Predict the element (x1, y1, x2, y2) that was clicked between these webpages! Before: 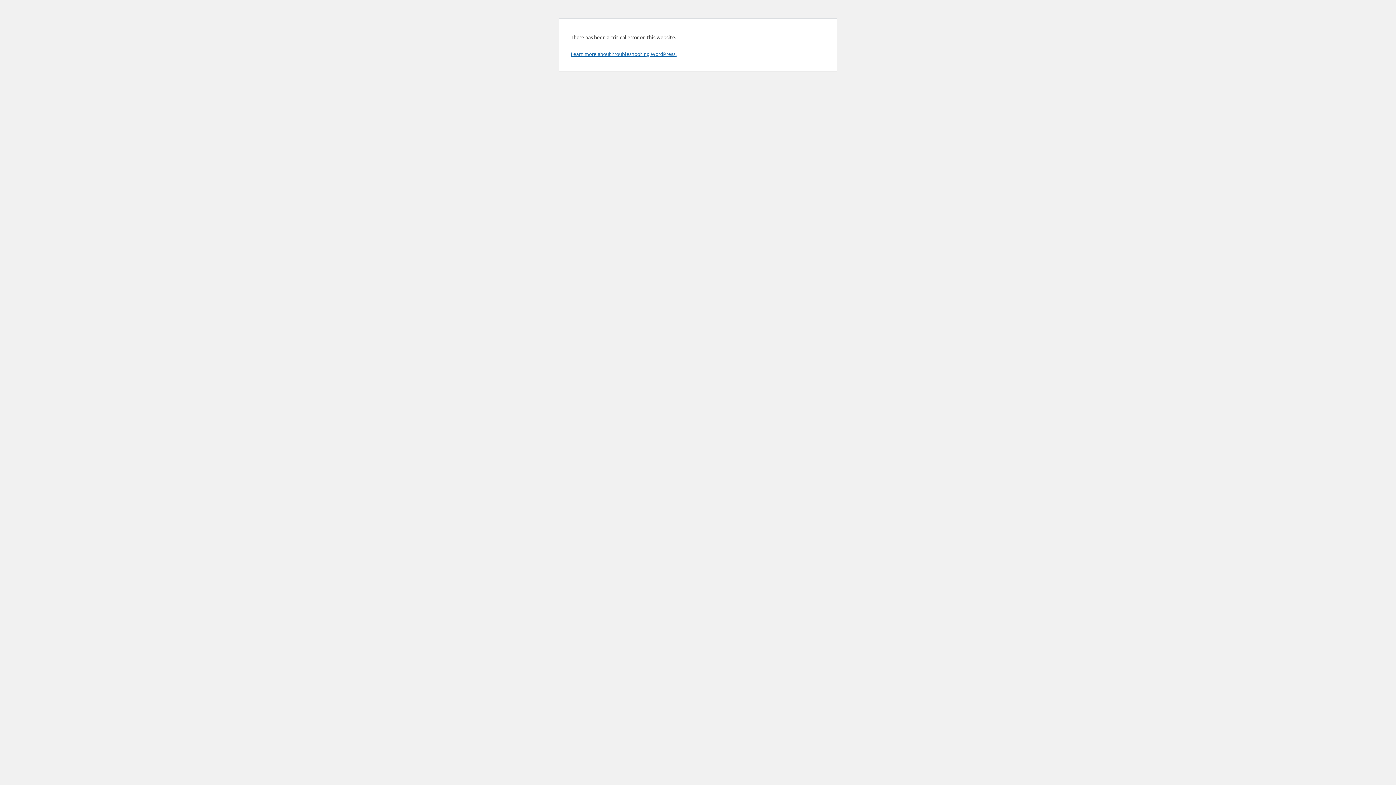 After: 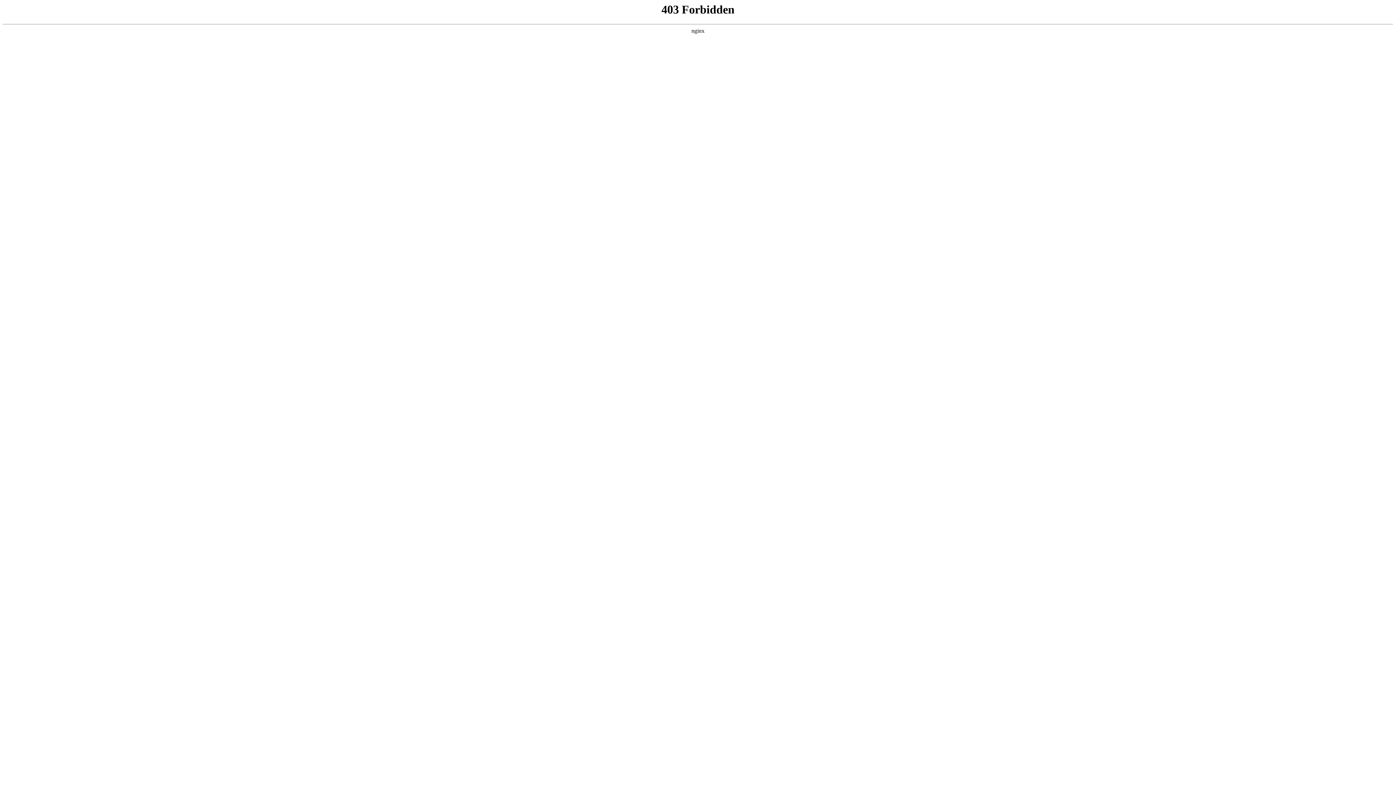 Action: label: Learn more about troubleshooting WordPress. bbox: (570, 50, 676, 57)